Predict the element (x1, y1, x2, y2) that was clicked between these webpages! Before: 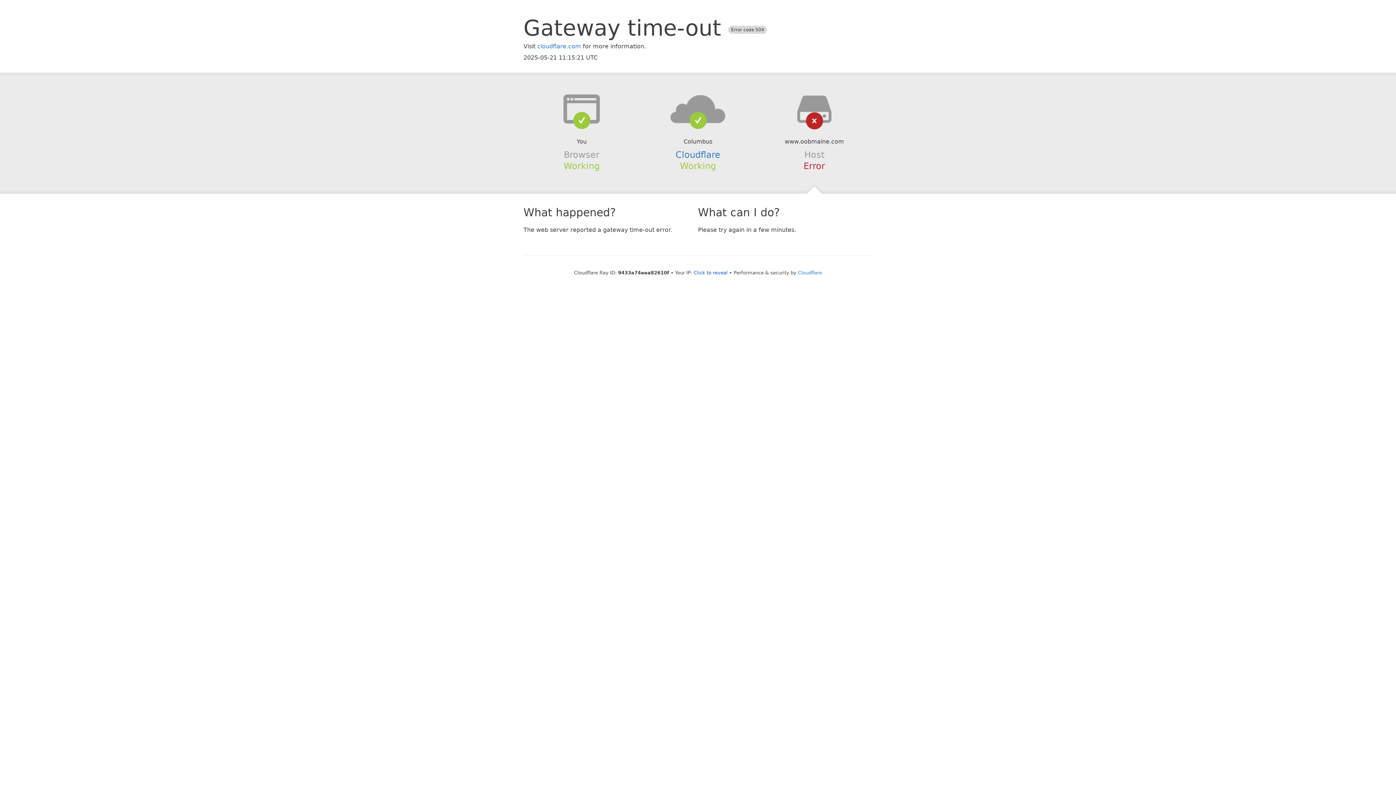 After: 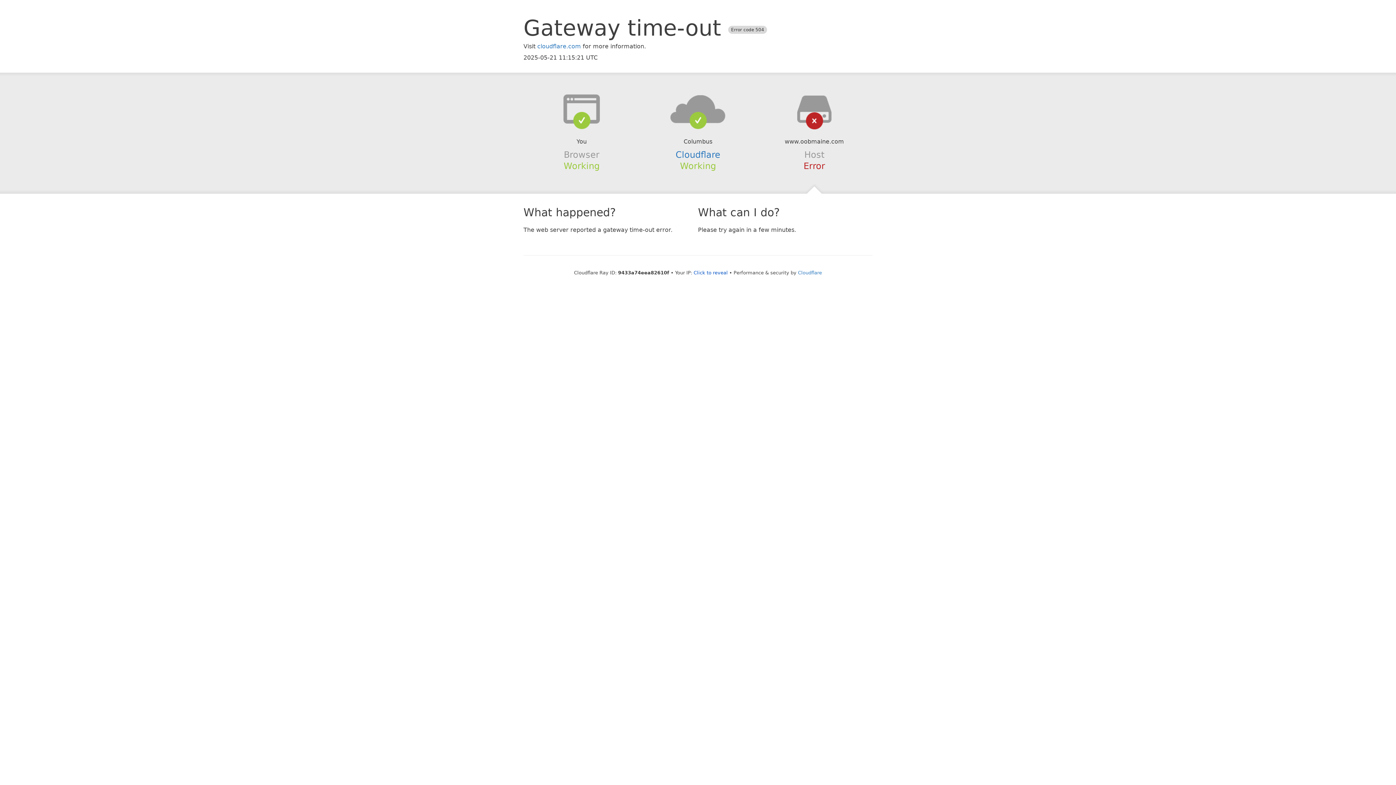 Action: bbox: (639, 94, 756, 123)